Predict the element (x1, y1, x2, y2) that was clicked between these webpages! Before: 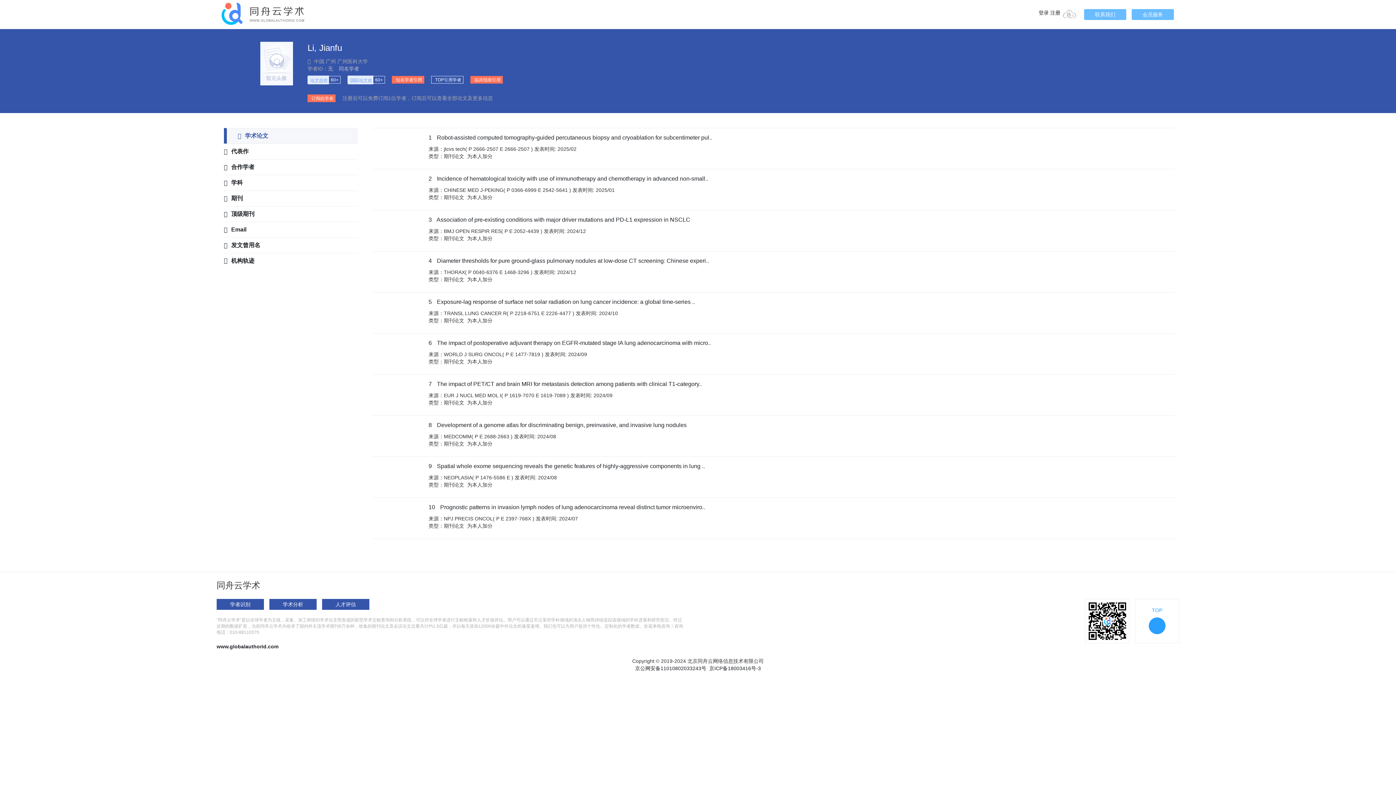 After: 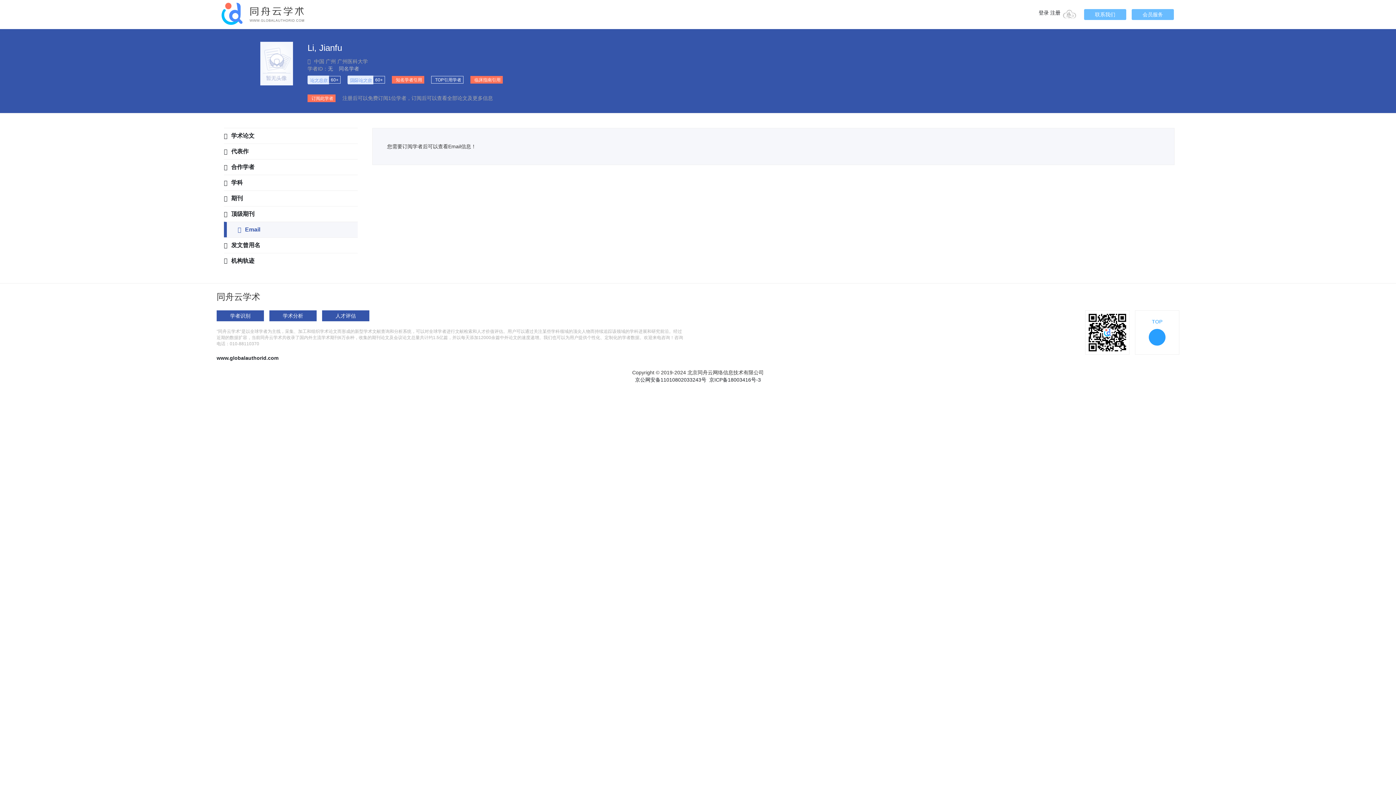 Action: label: Email bbox: (224, 226, 246, 232)